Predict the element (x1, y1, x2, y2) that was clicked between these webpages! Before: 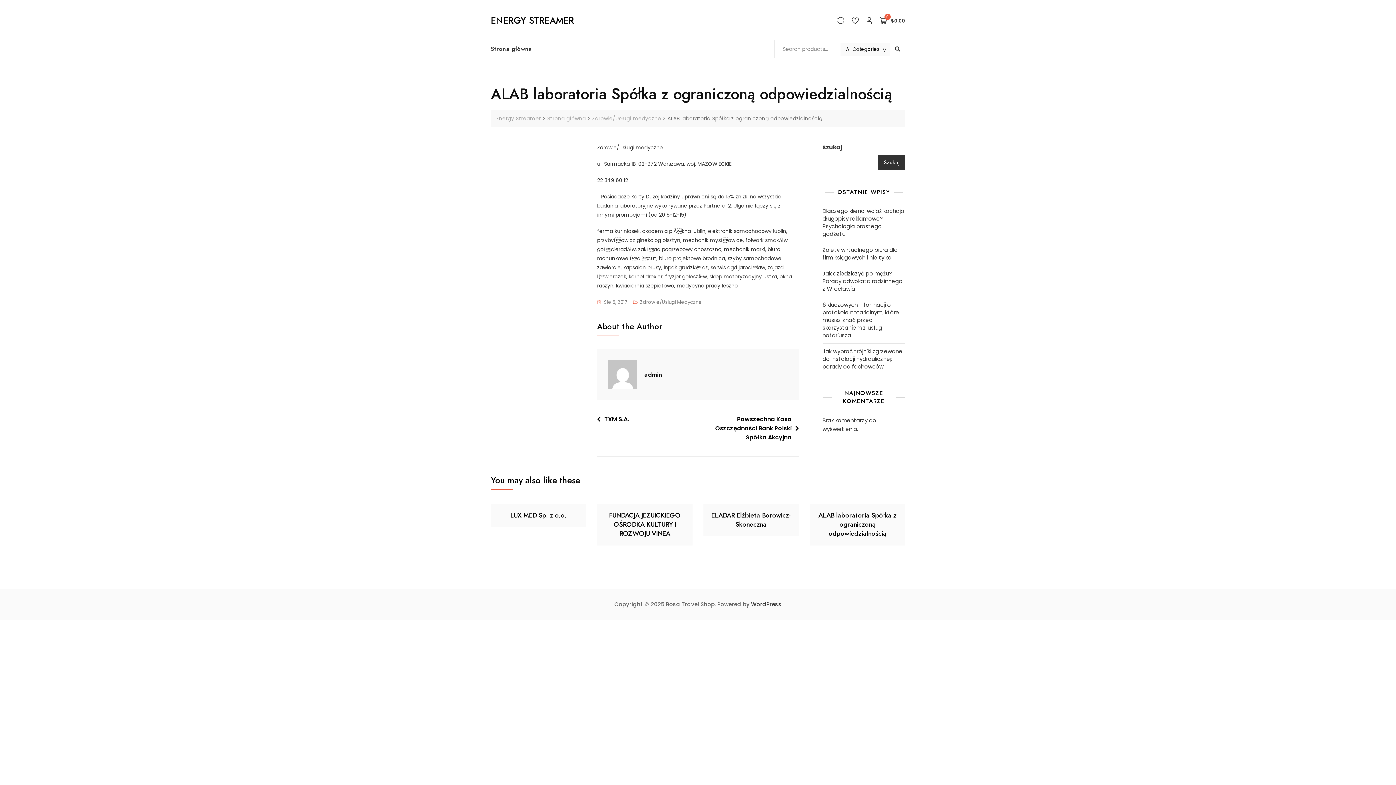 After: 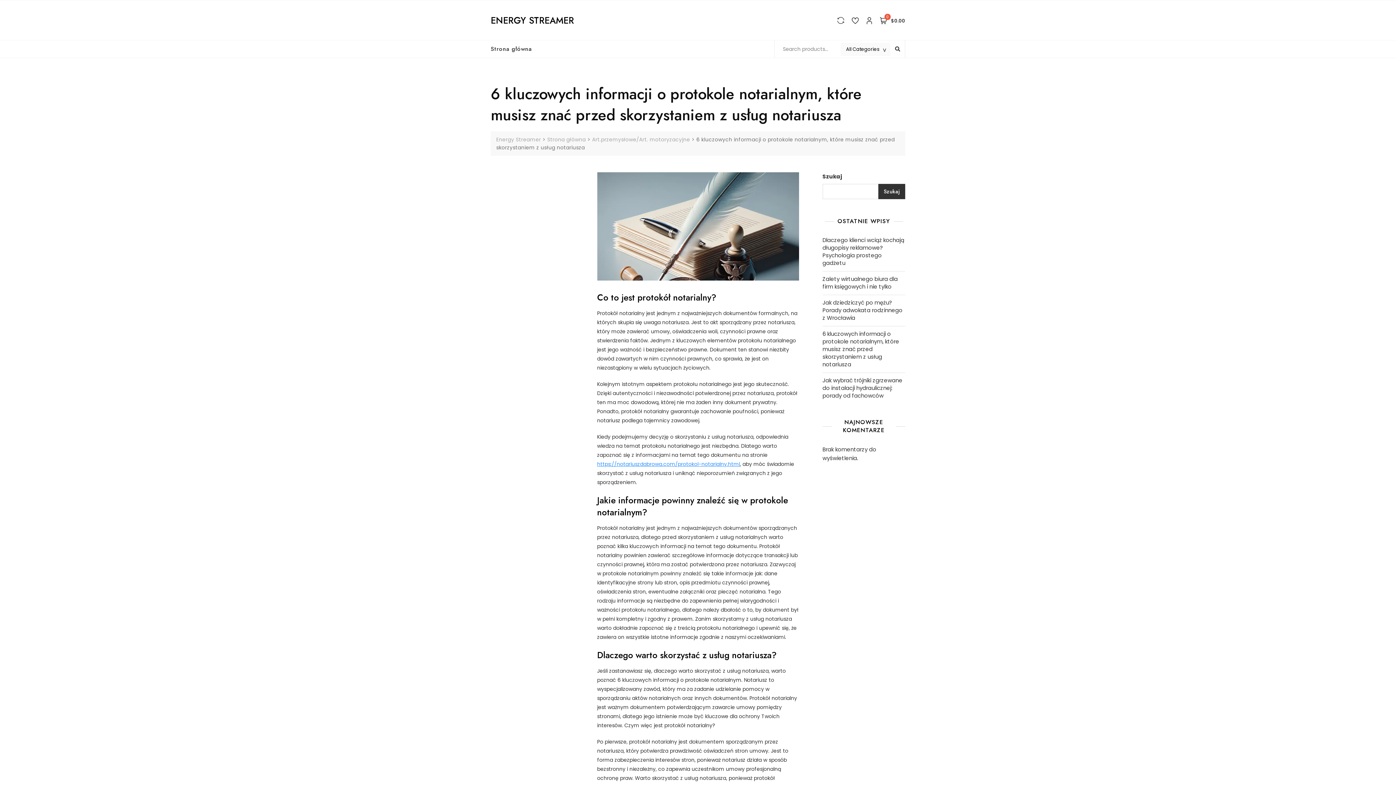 Action: label: 6 kluczowych informacji o protokole notarialnym, które musisz znać przed skorzystaniem z usług notariusza bbox: (822, 301, 905, 339)